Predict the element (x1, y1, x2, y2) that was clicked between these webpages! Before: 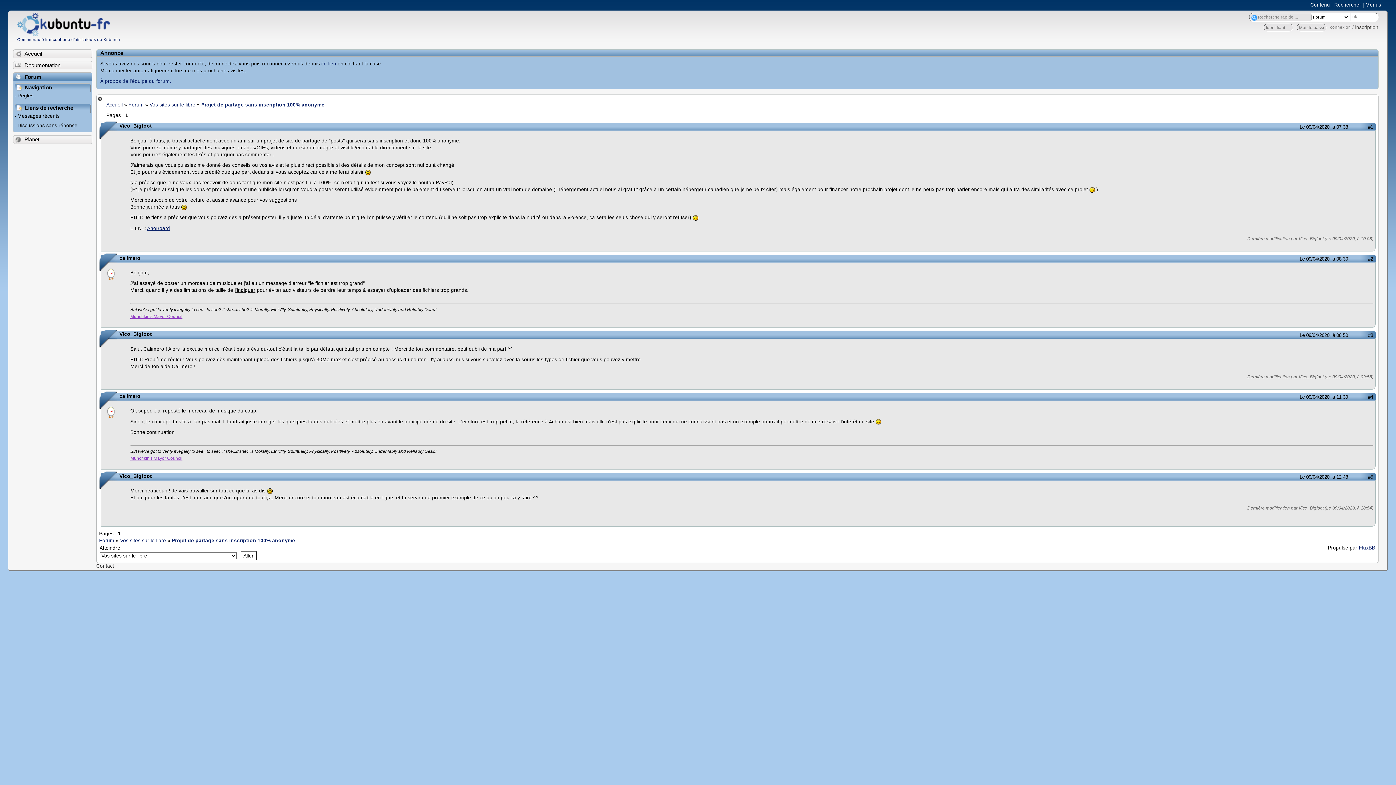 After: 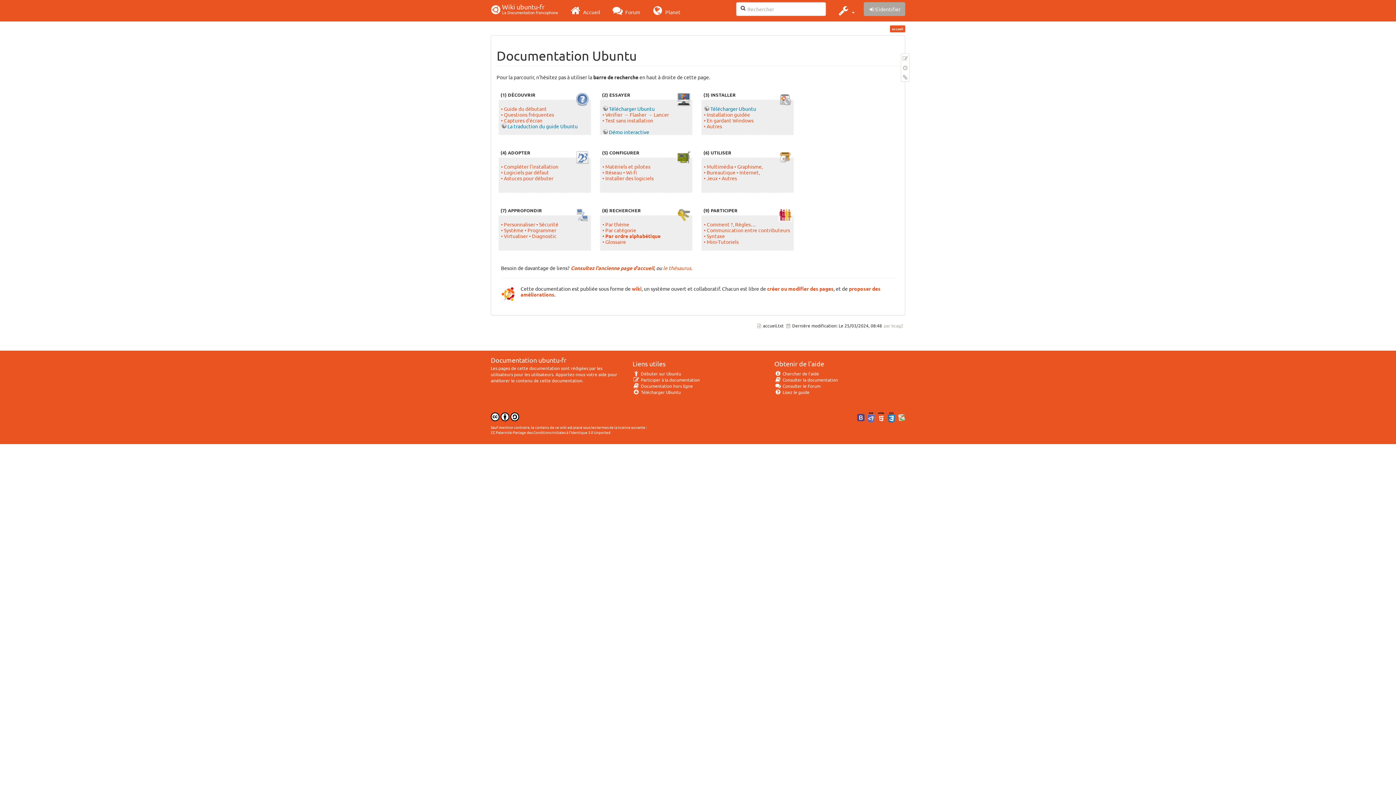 Action: label: Documentation bbox: (13, 61, 91, 69)